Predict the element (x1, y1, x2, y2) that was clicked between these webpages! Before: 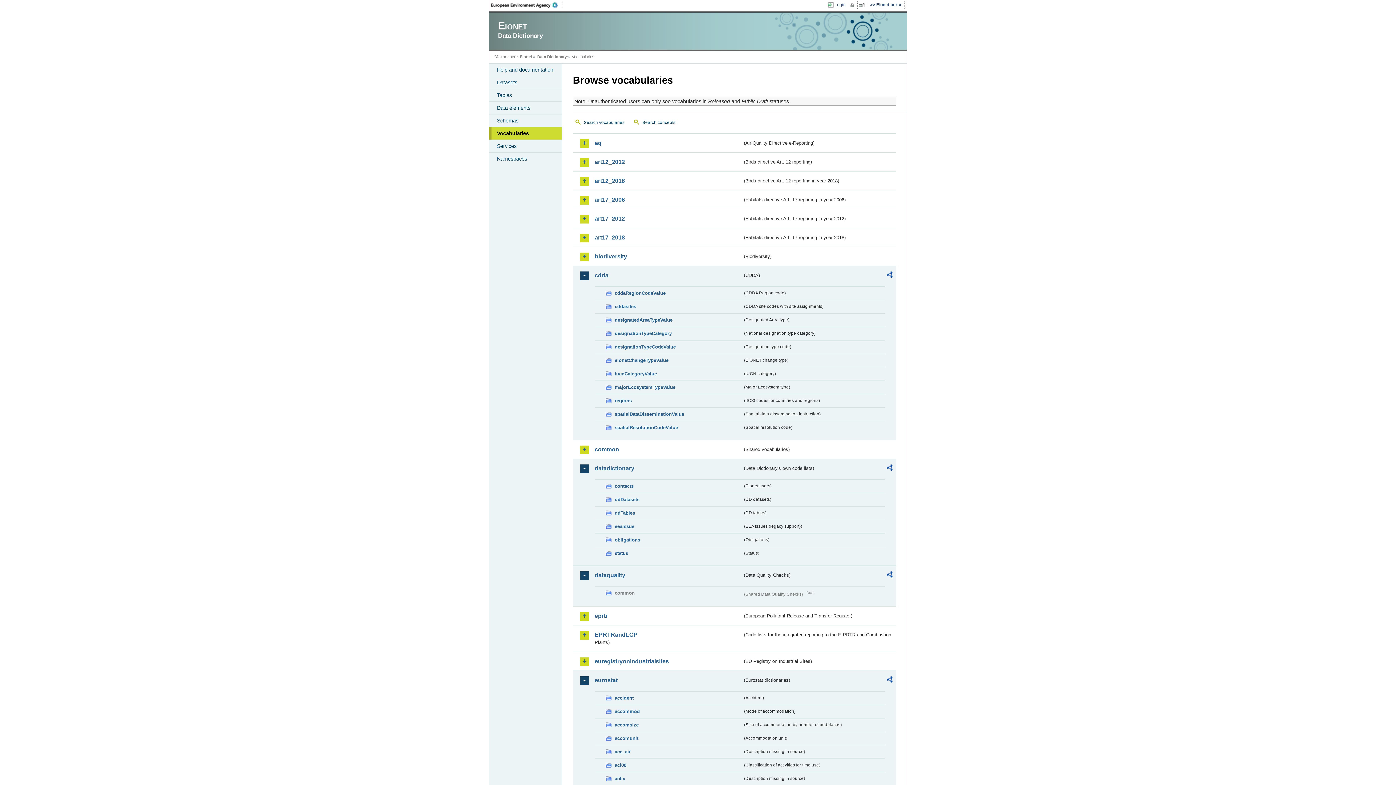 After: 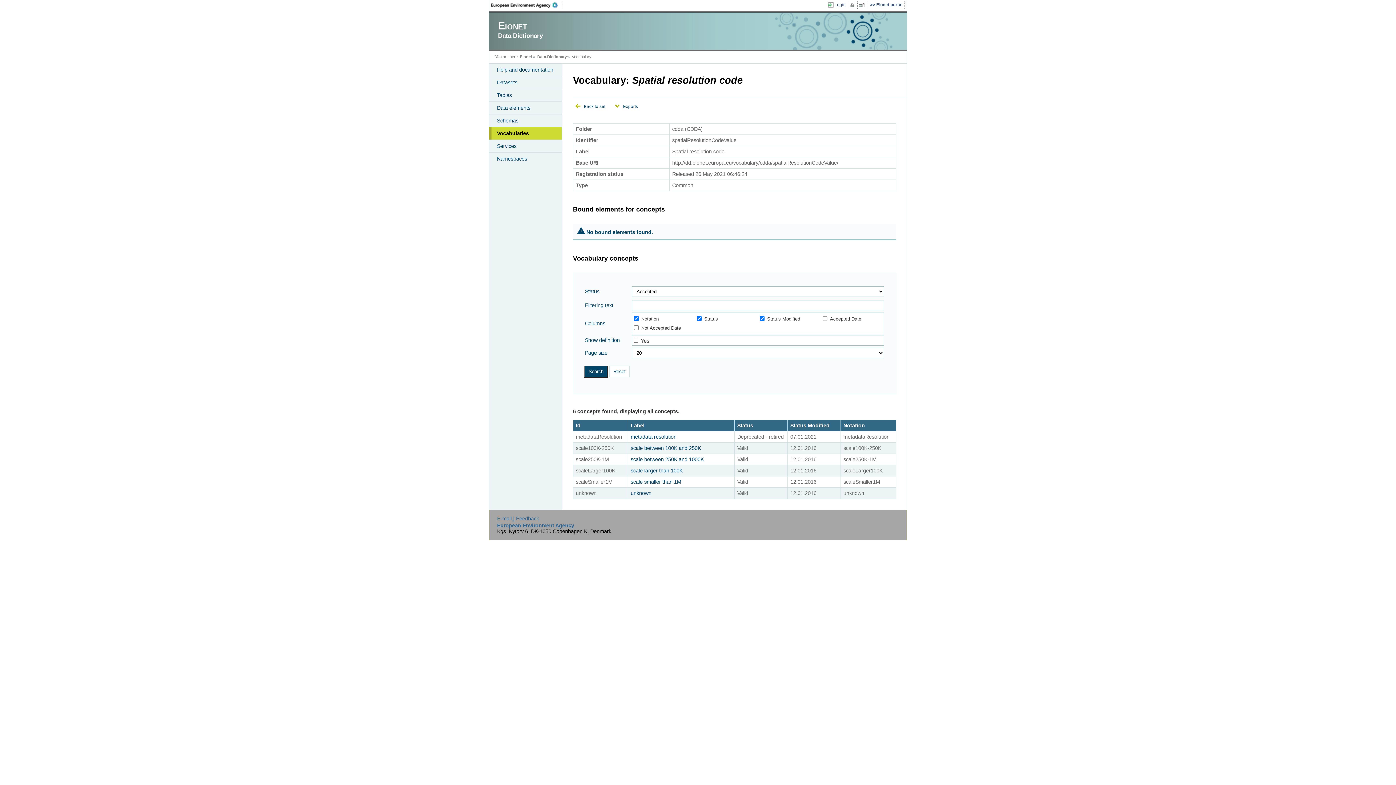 Action: bbox: (605, 424, 742, 432) label: spatialResolutionCodeValue